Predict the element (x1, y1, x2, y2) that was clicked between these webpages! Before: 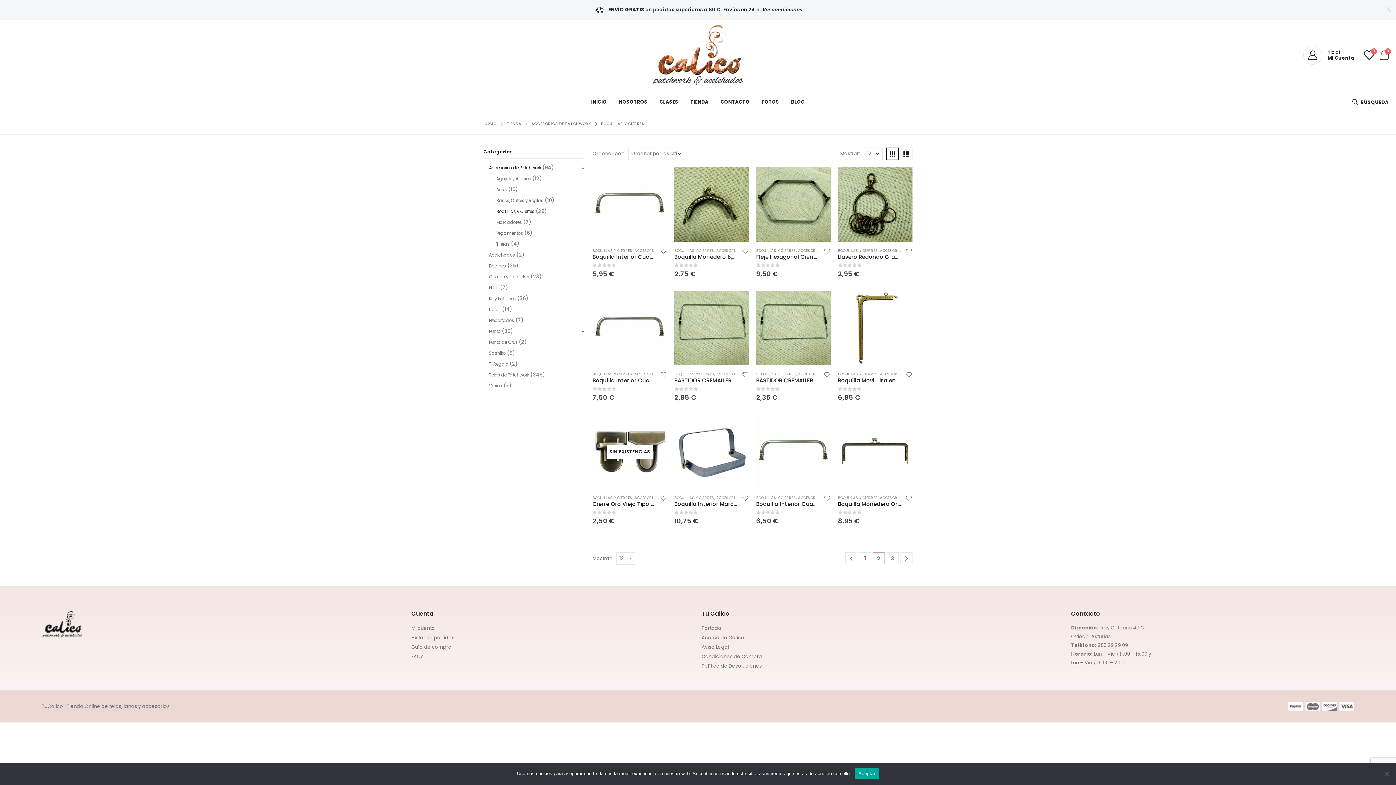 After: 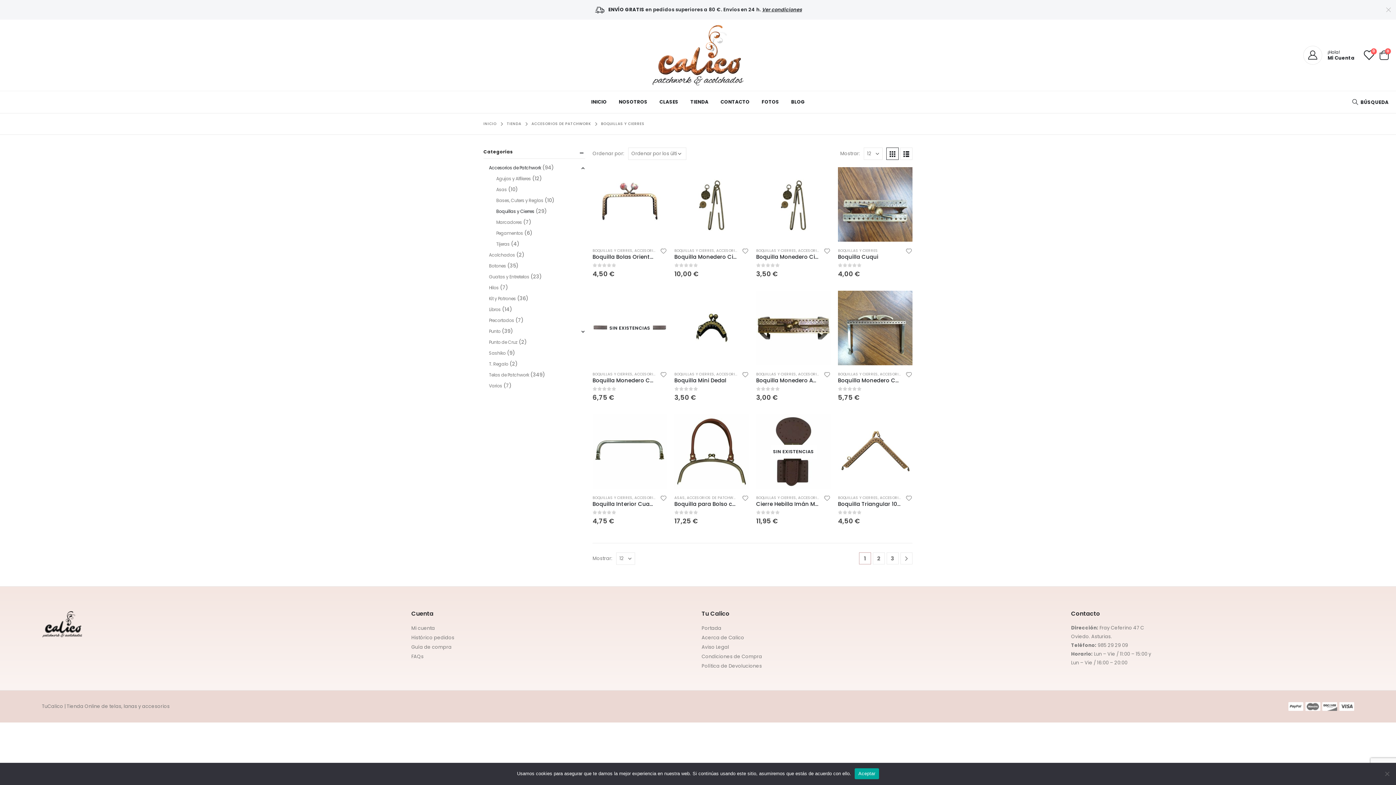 Action: bbox: (592, 495, 632, 500) label: BOQUILLAS Y CIERRES